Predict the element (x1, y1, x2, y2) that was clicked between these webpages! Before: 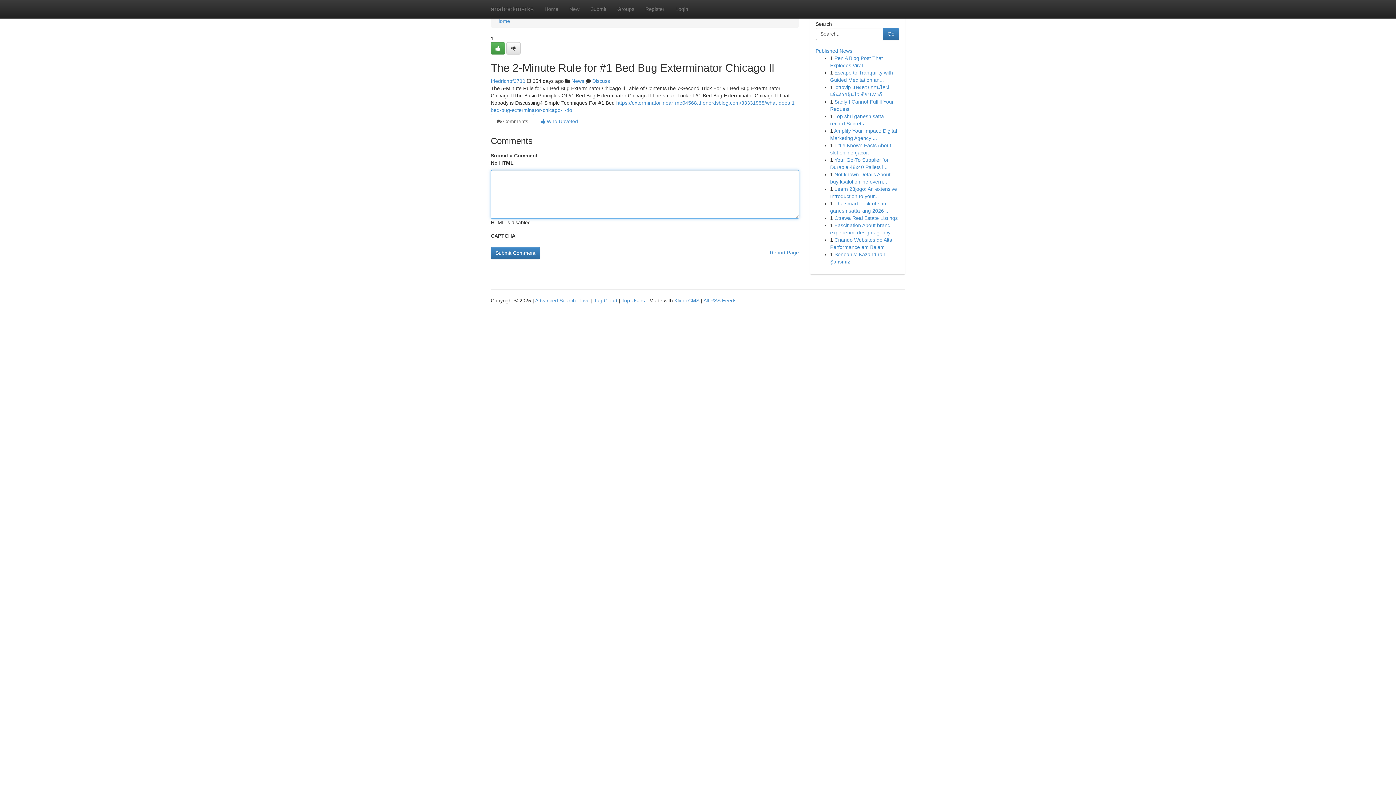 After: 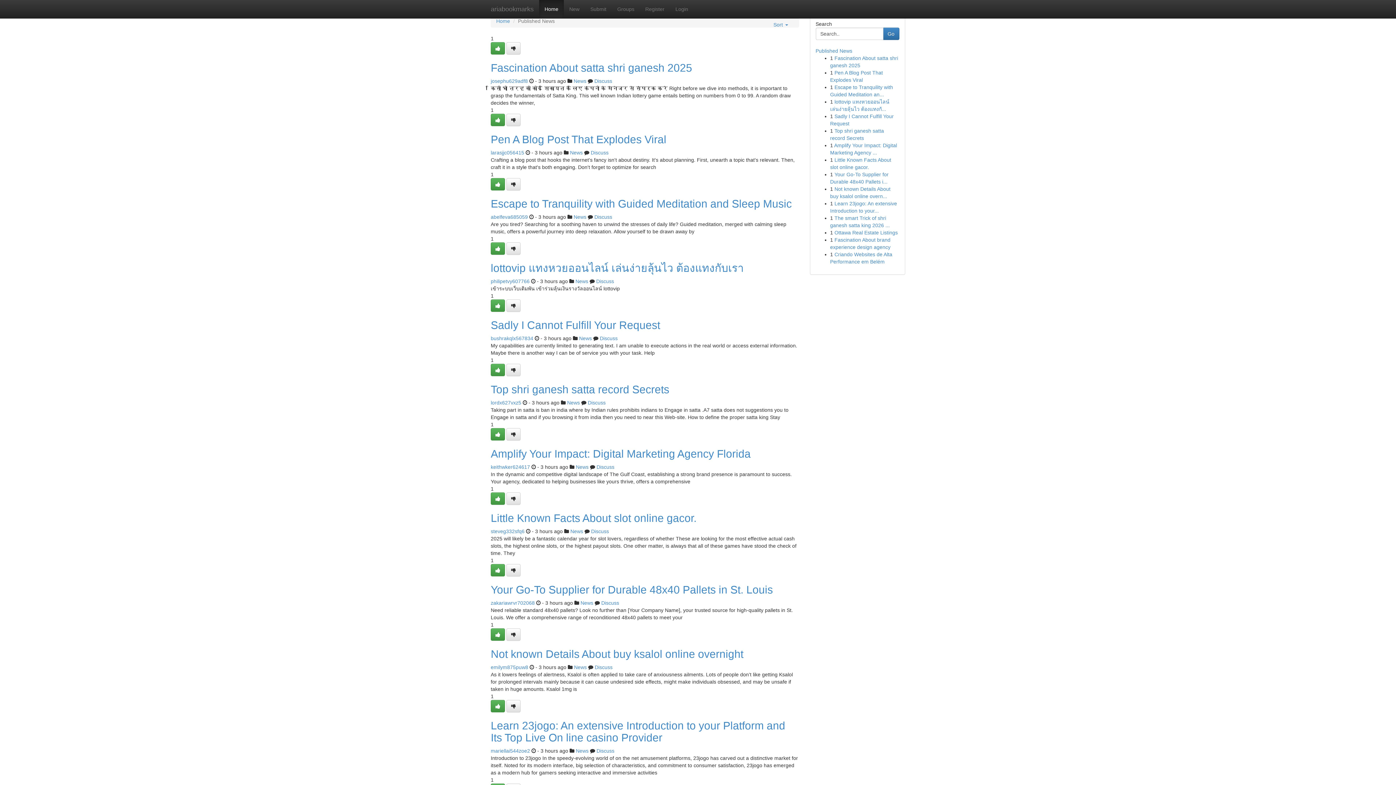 Action: label: Top Users bbox: (621, 297, 645, 303)